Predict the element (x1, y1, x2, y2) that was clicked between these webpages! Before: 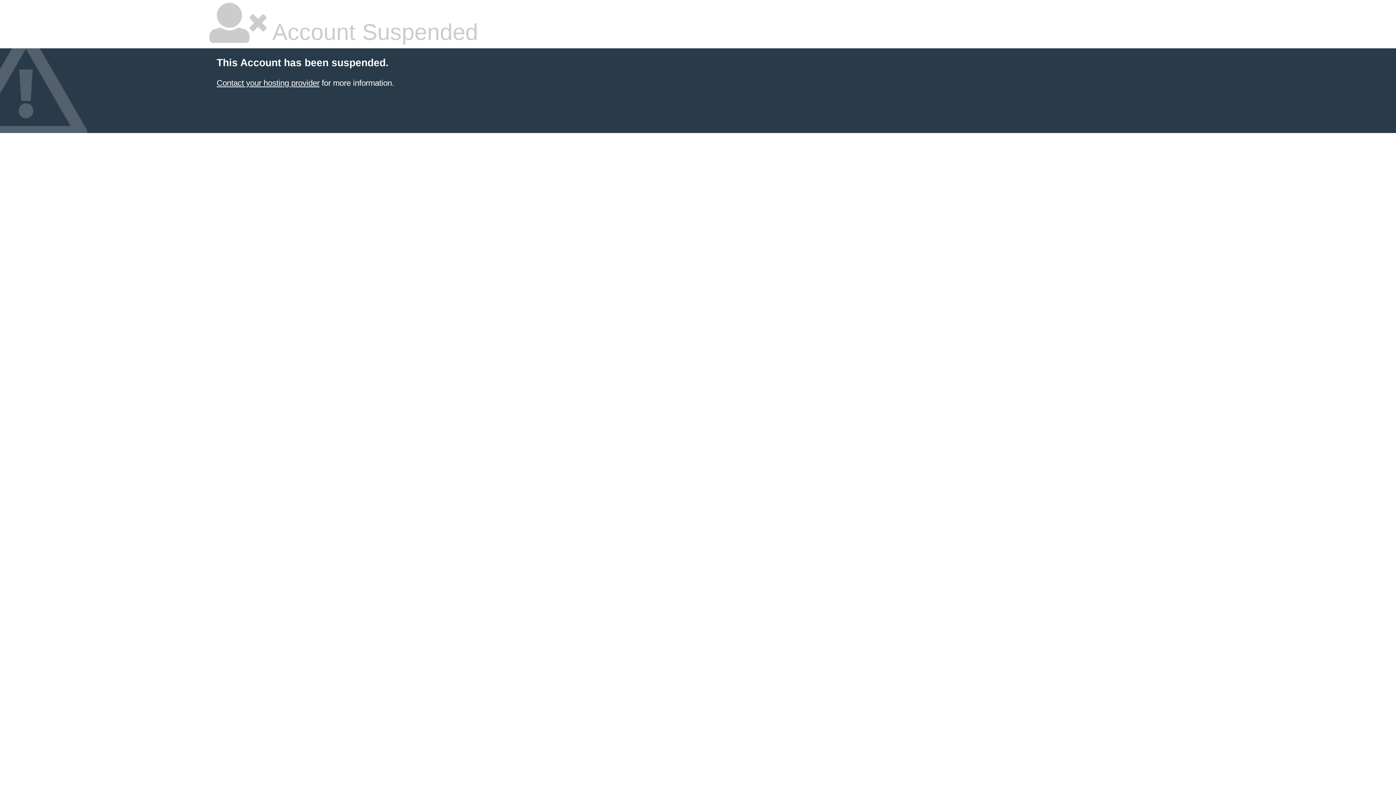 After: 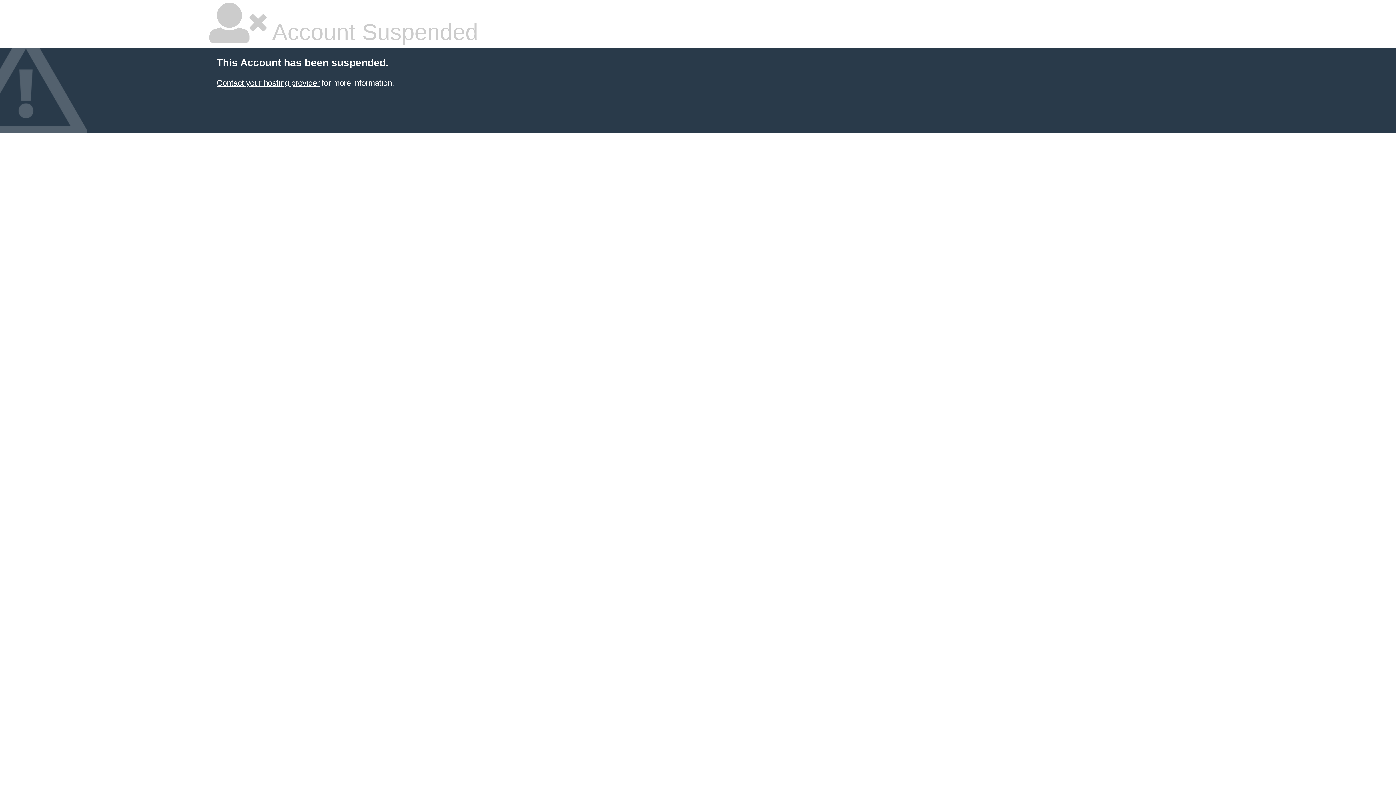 Action: label: Contact your hosting provider bbox: (216, 78, 319, 87)